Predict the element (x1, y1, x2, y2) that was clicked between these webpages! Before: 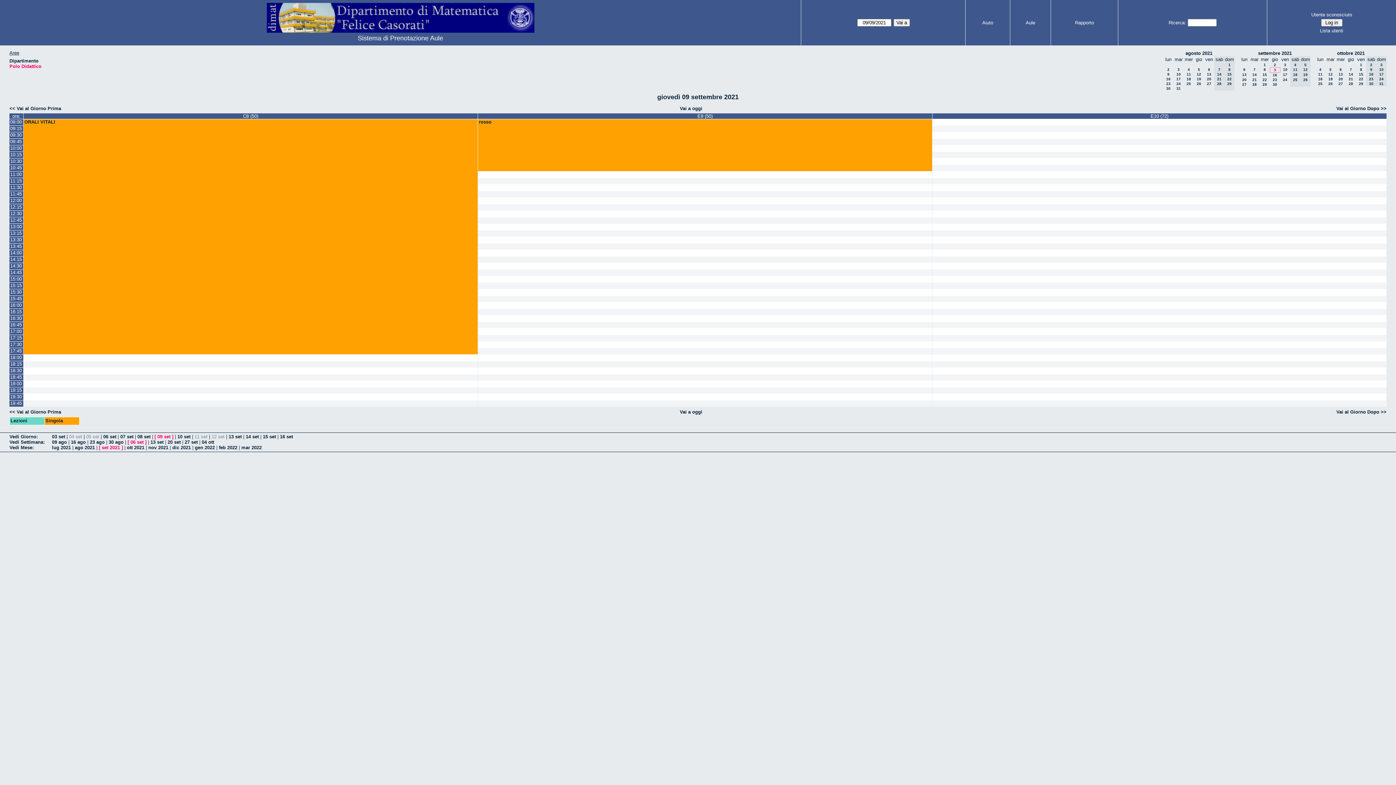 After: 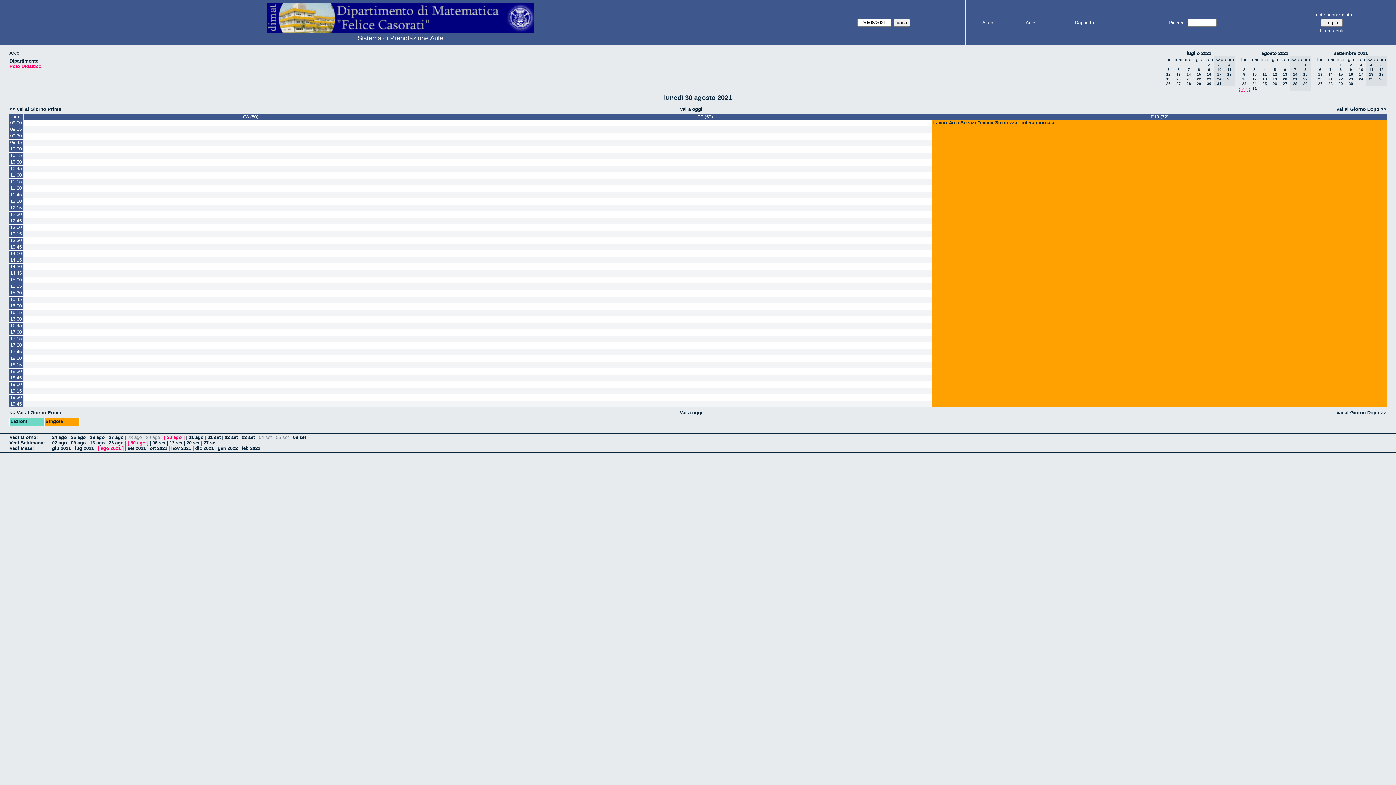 Action: label: 30 bbox: (1166, 86, 1170, 90)